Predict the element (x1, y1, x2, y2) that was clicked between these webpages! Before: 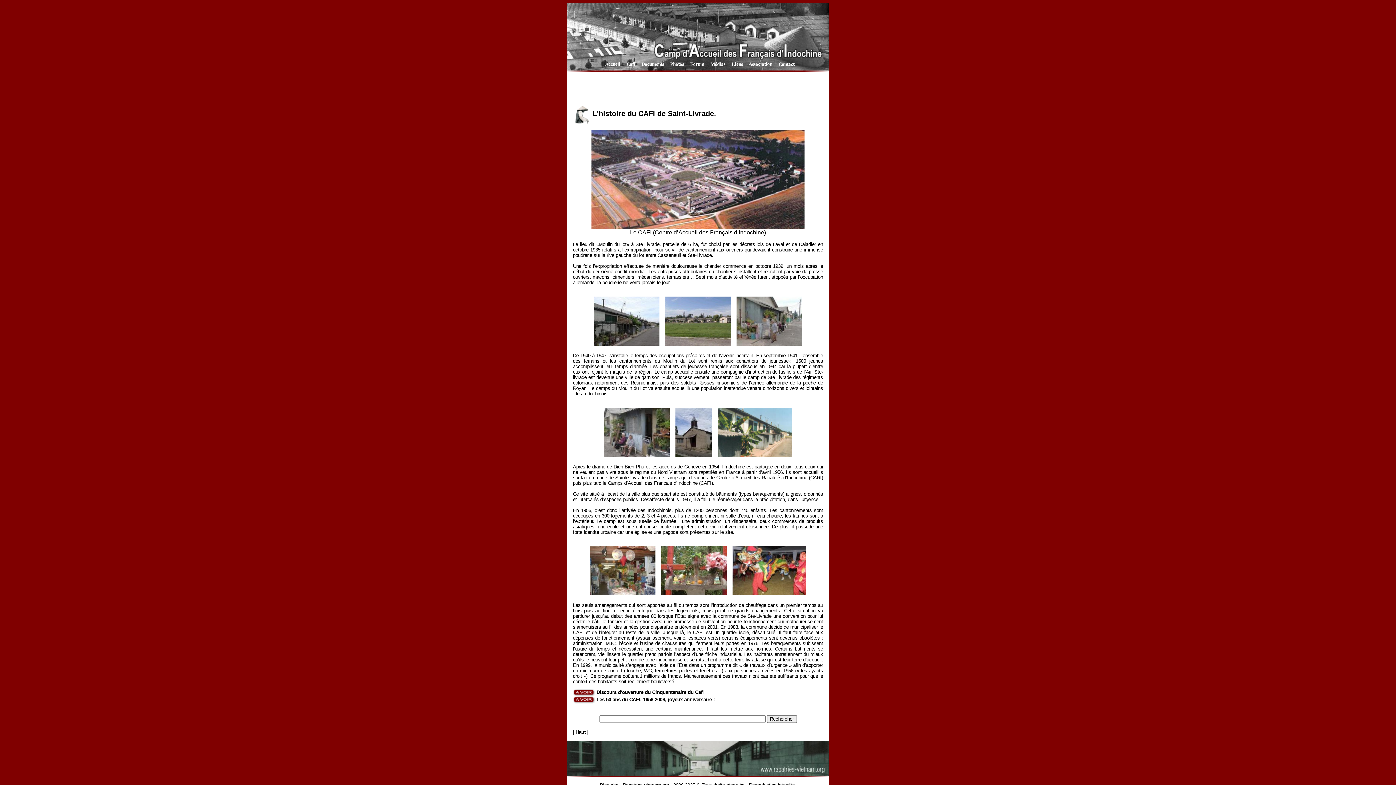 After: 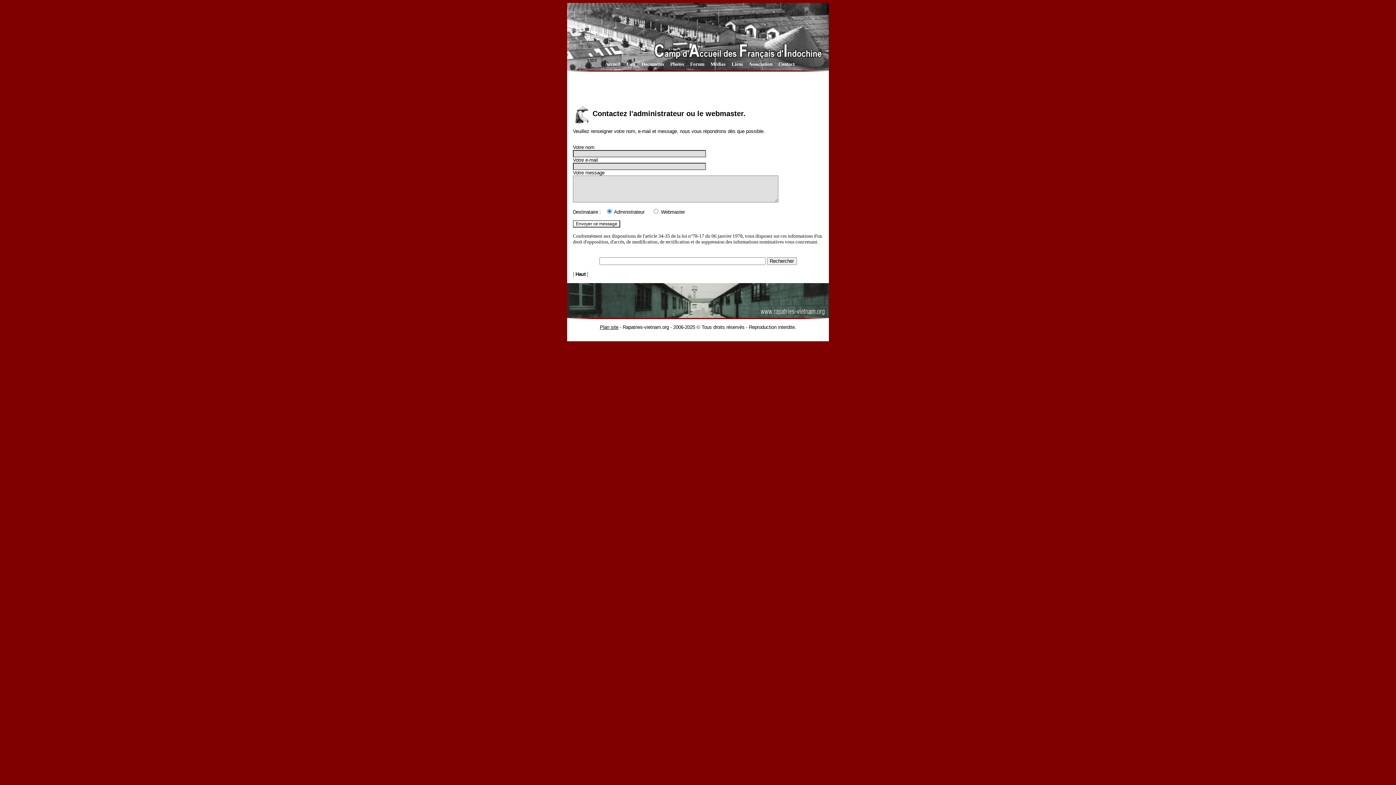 Action: bbox: (777, 61, 795, 67) label:  Contact 